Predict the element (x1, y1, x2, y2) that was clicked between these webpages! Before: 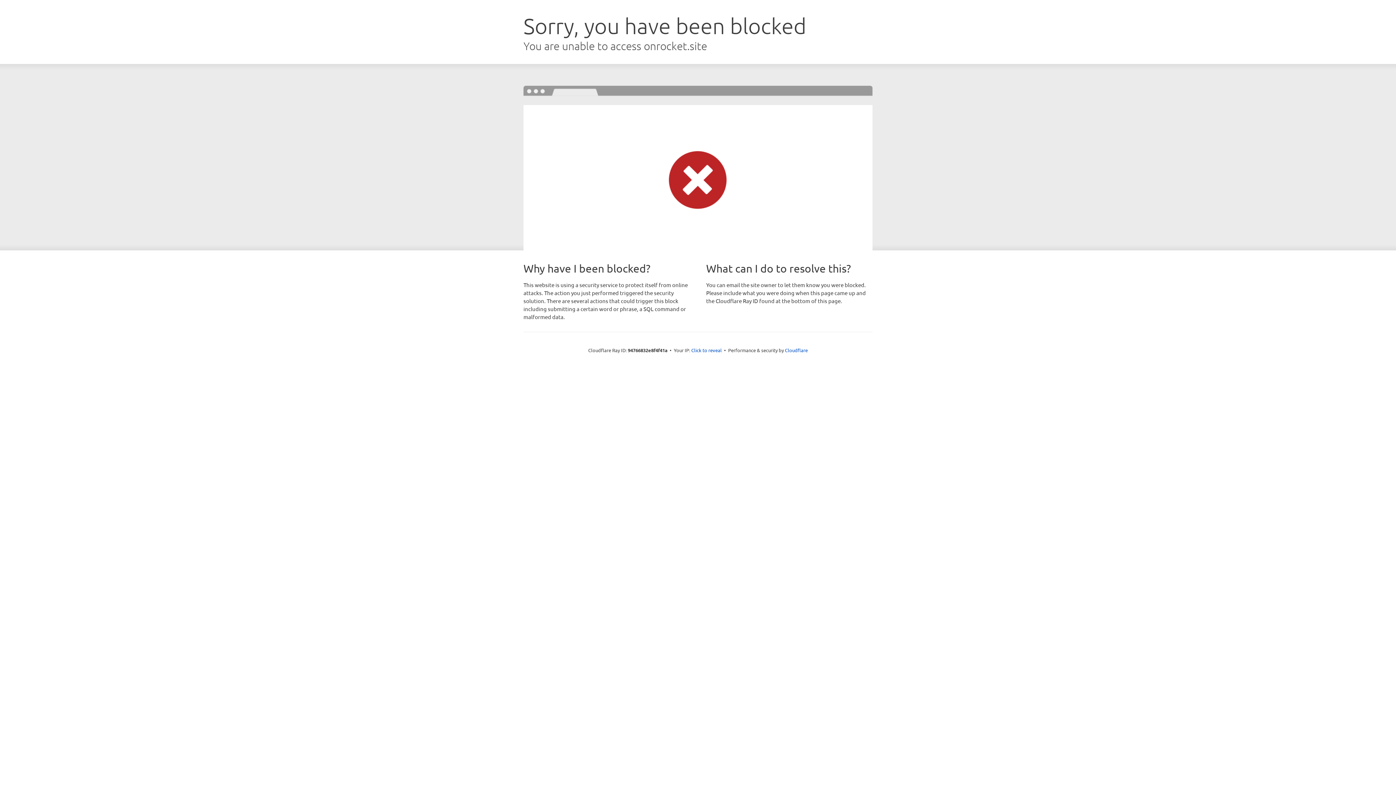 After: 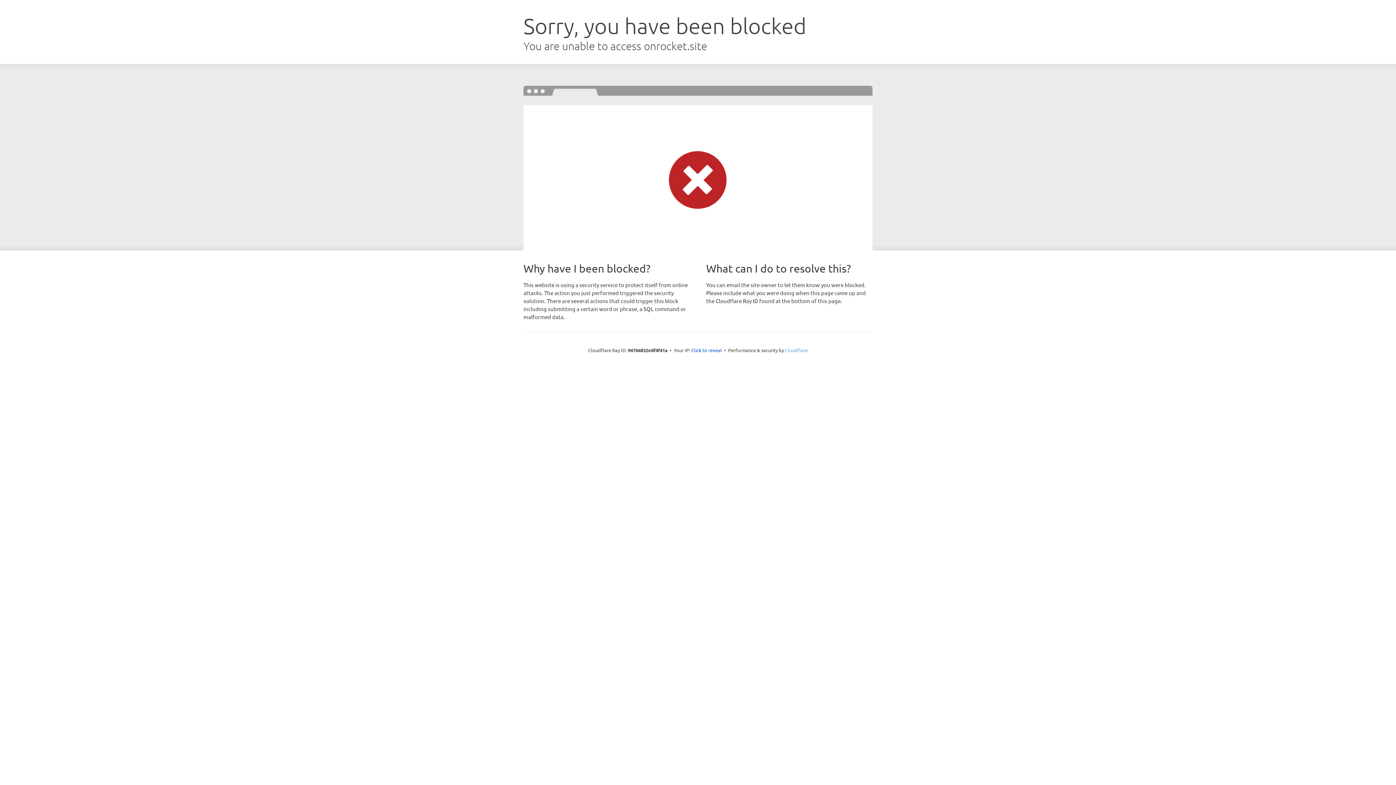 Action: label: Cloudflare bbox: (785, 347, 808, 353)